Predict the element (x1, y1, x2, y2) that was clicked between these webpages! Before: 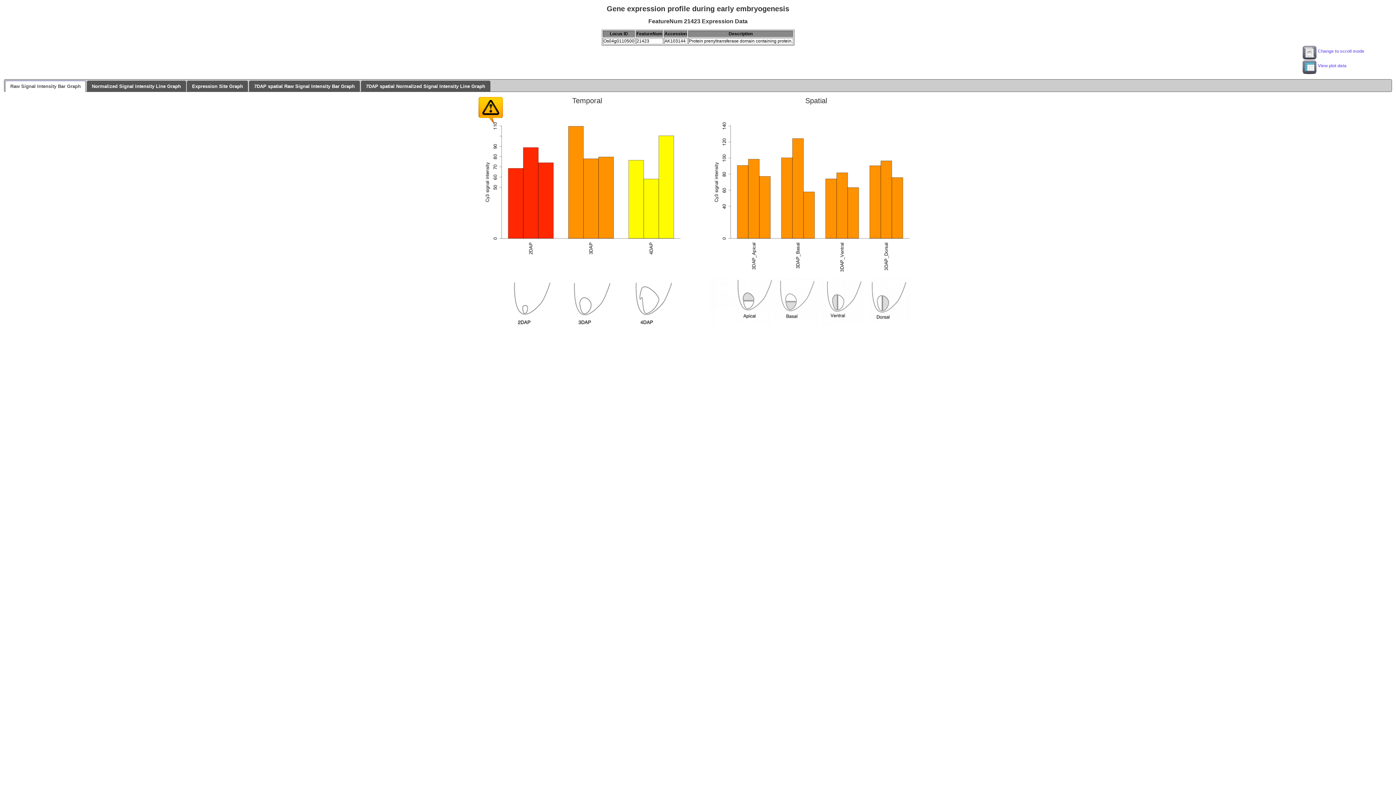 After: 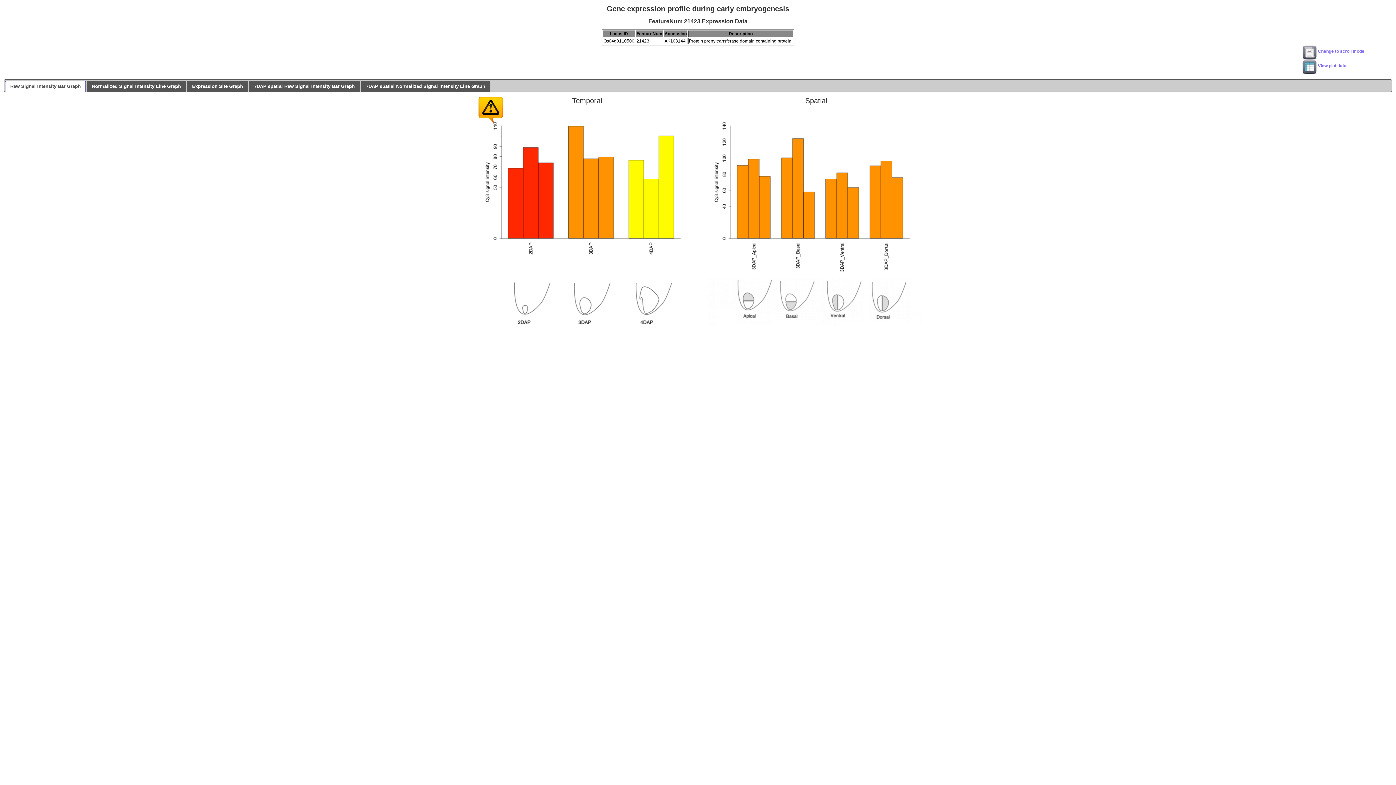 Action: bbox: (5, 81, 85, 91) label: Raw Signal Intensity Bar Graph